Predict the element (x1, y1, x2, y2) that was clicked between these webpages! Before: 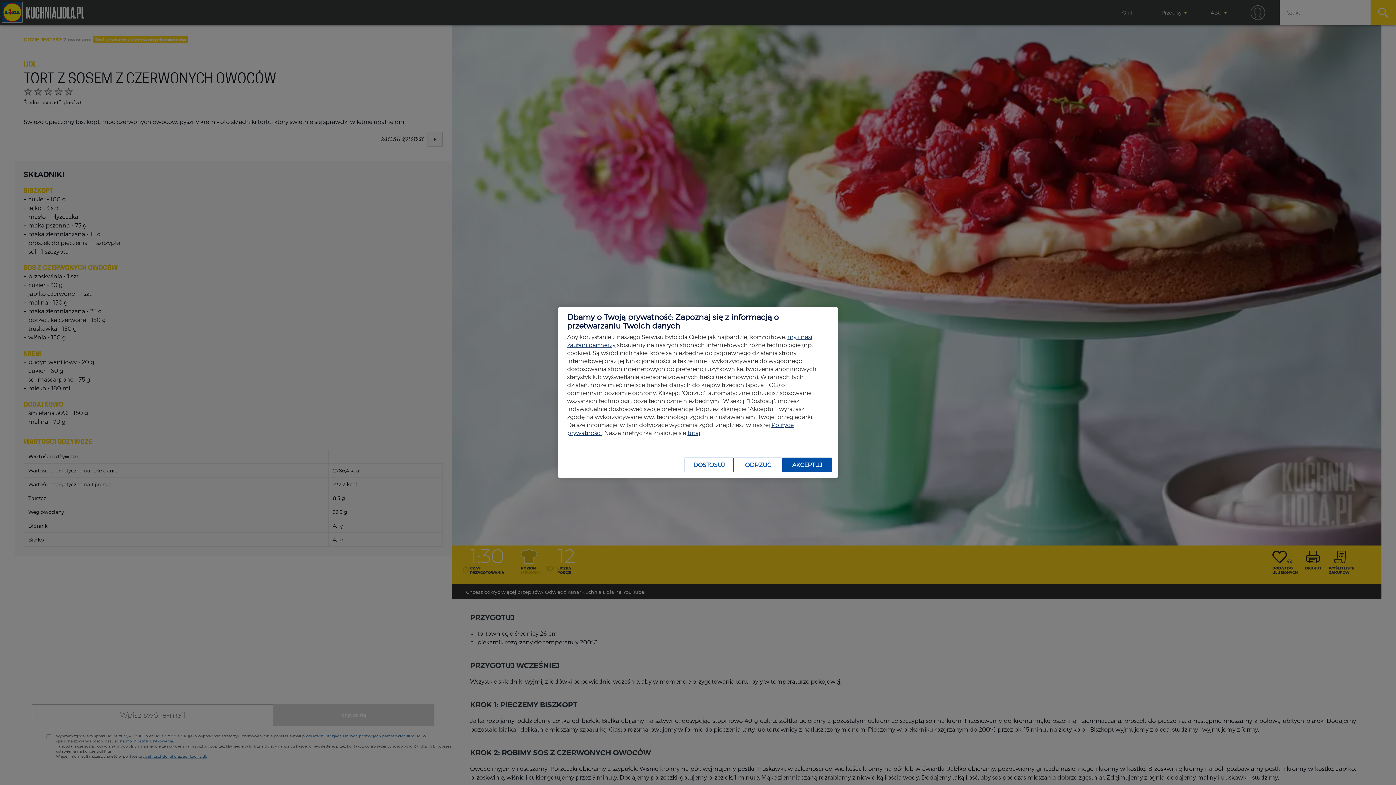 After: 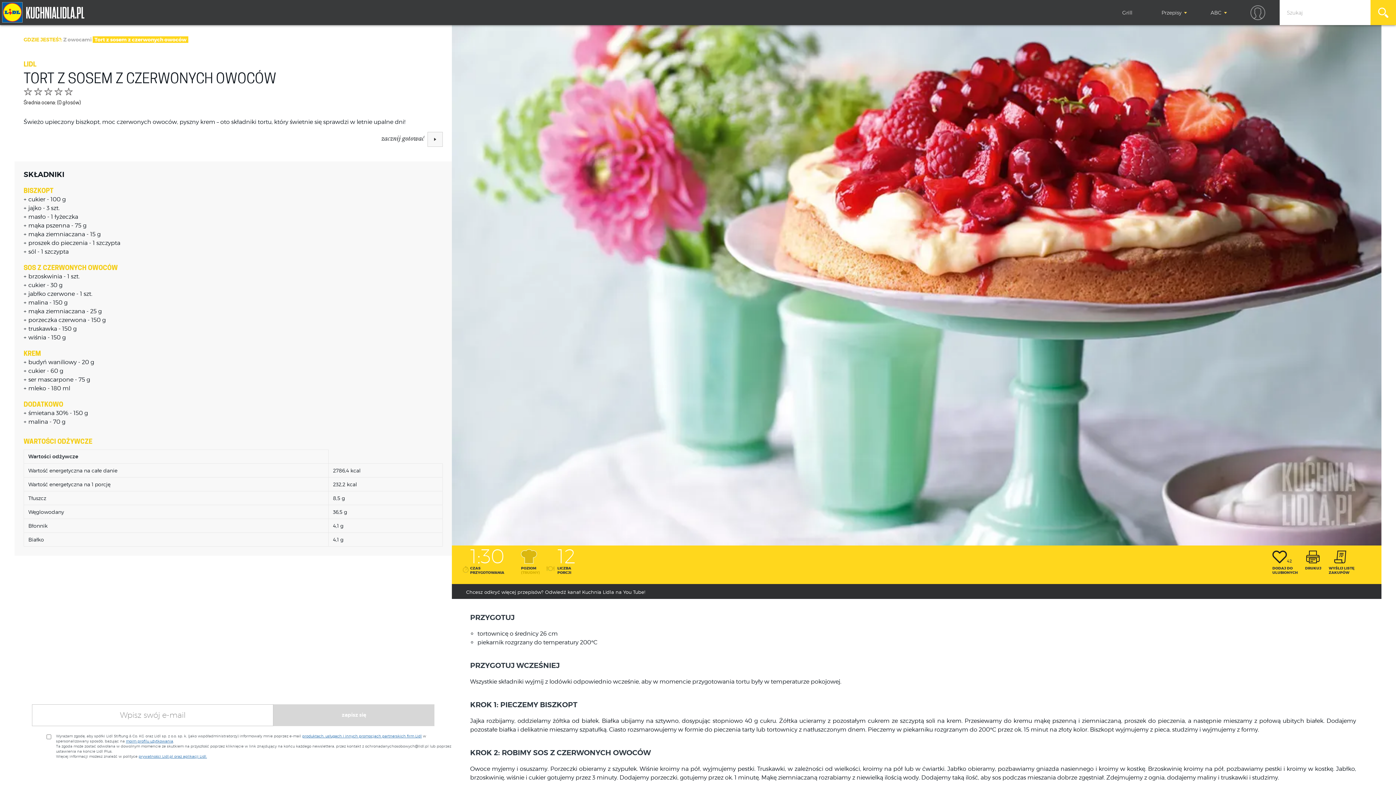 Action: bbox: (782, 457, 832, 472) label: AKCEPTUJ